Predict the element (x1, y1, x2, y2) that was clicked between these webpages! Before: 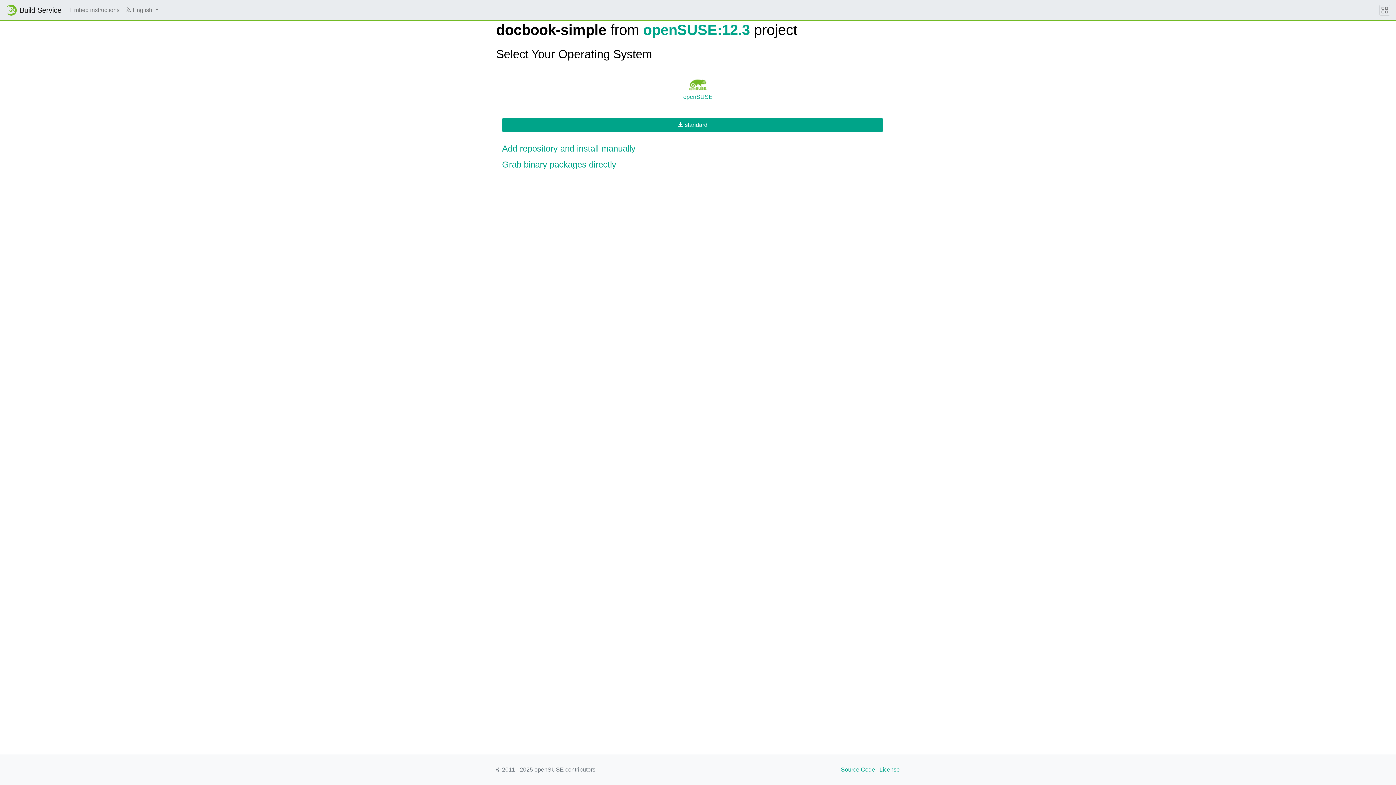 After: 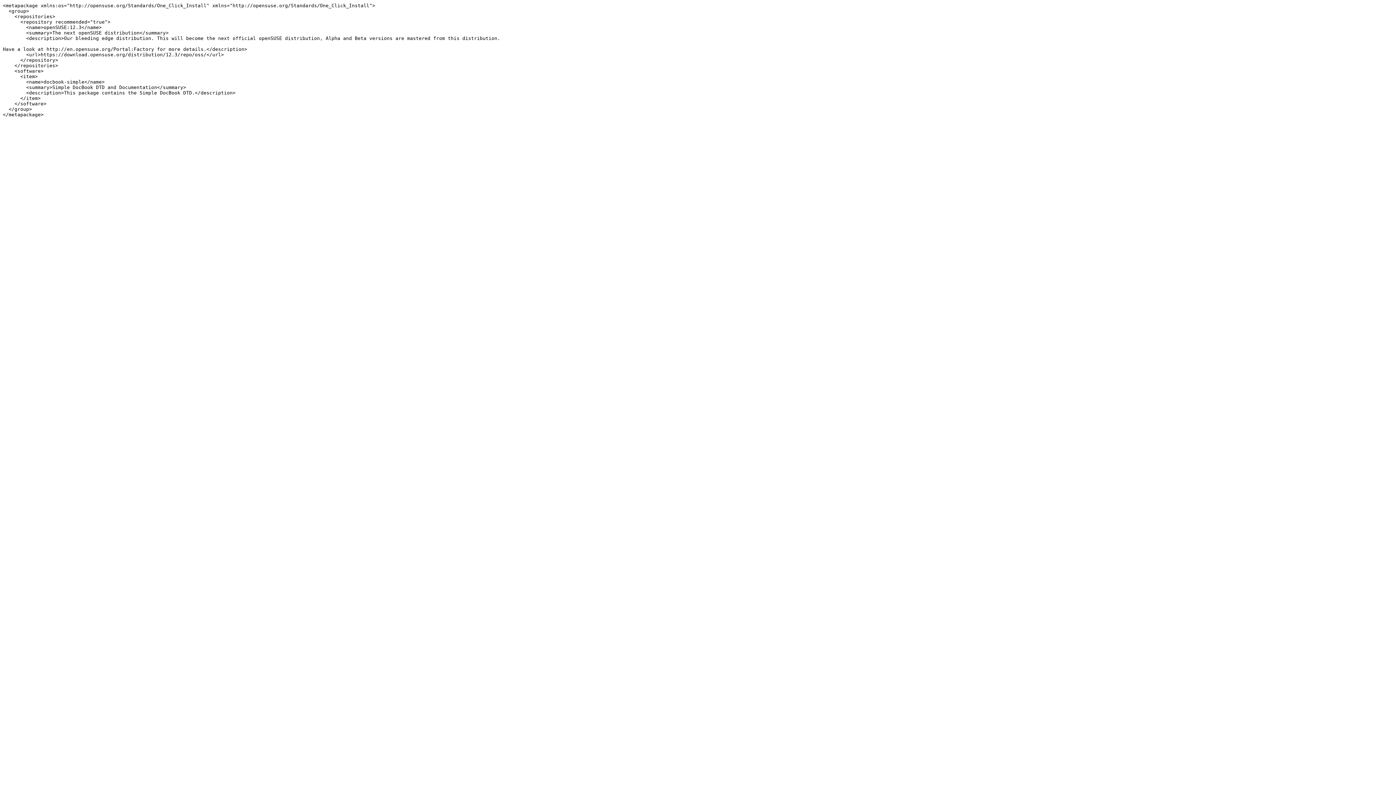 Action: bbox: (502, 118, 883, 132) label:  standard